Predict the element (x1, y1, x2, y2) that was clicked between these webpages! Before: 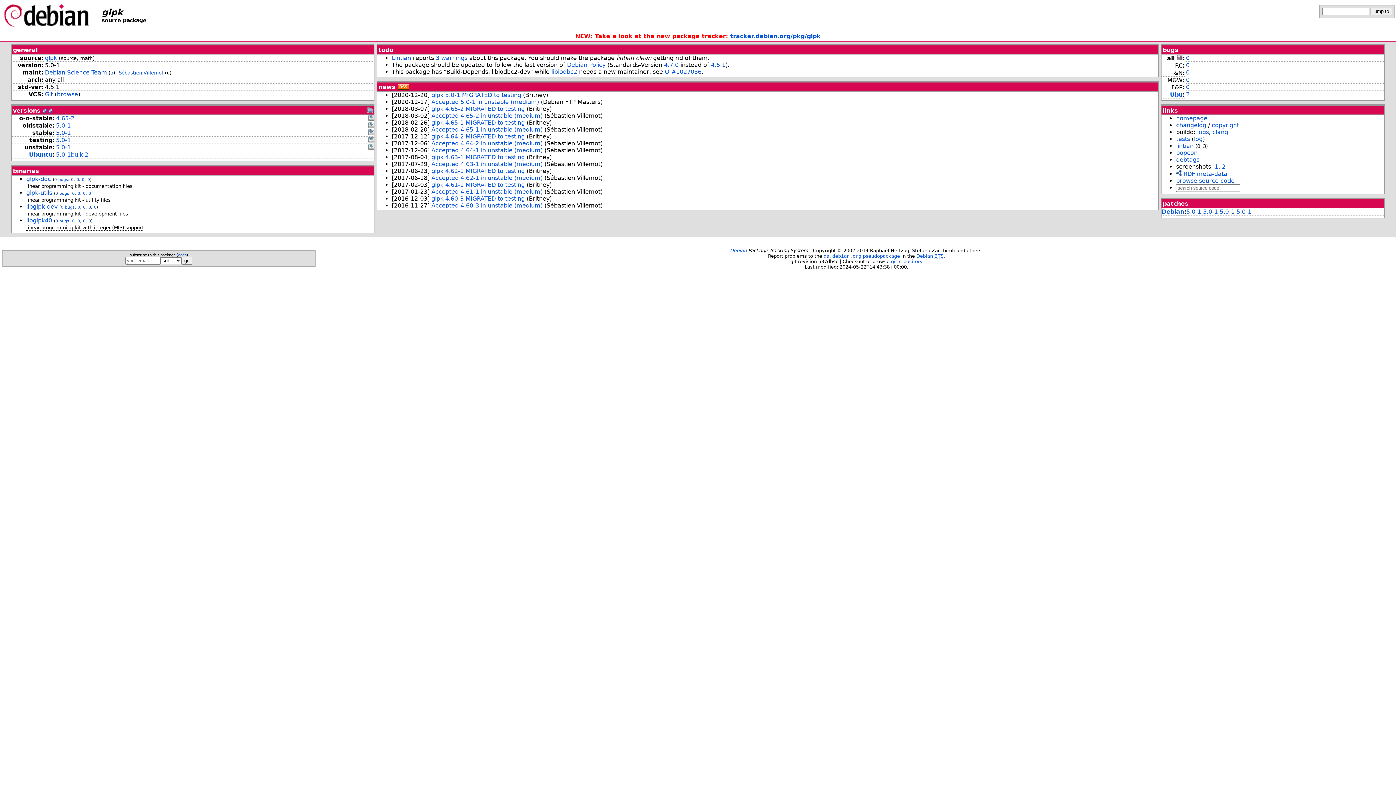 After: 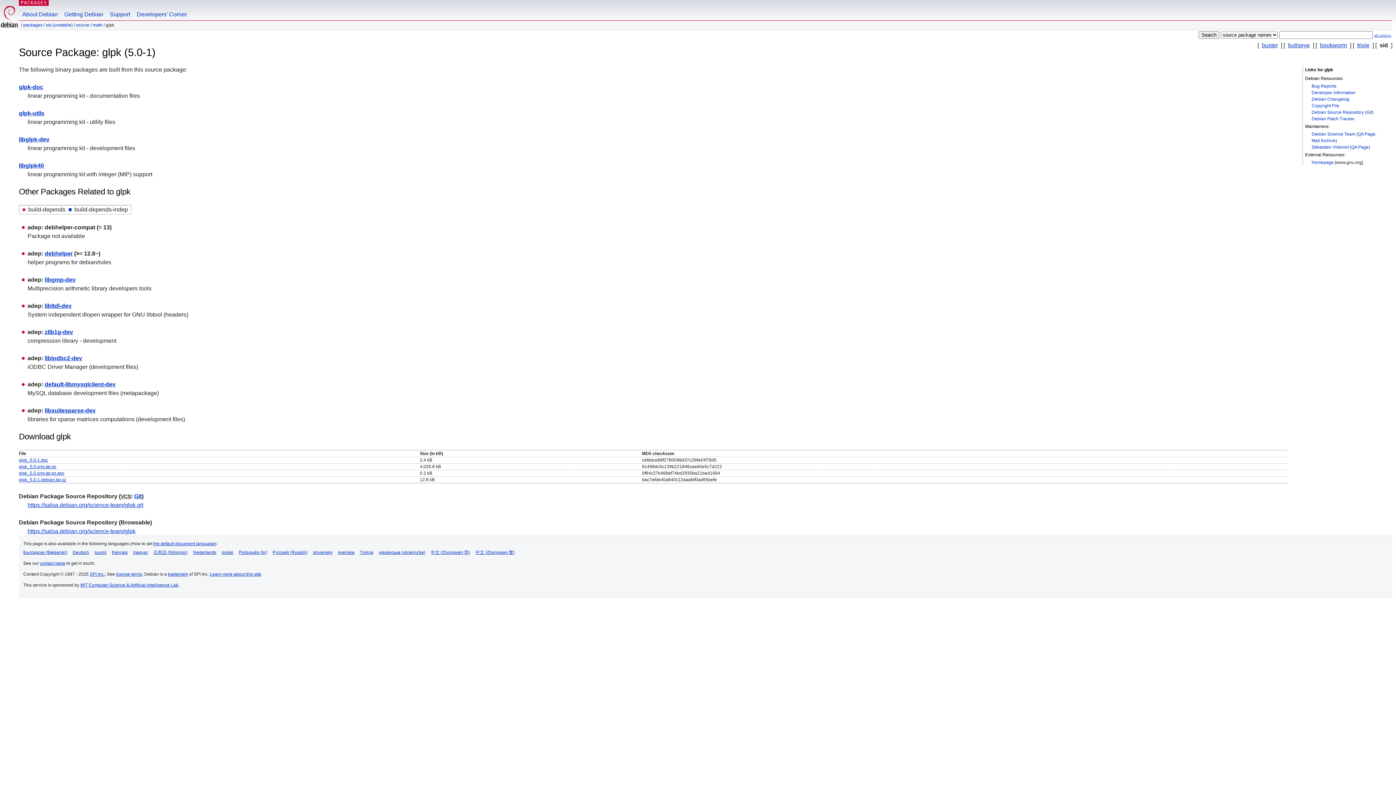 Action: label: 5.0-1 bbox: (56, 144, 70, 150)